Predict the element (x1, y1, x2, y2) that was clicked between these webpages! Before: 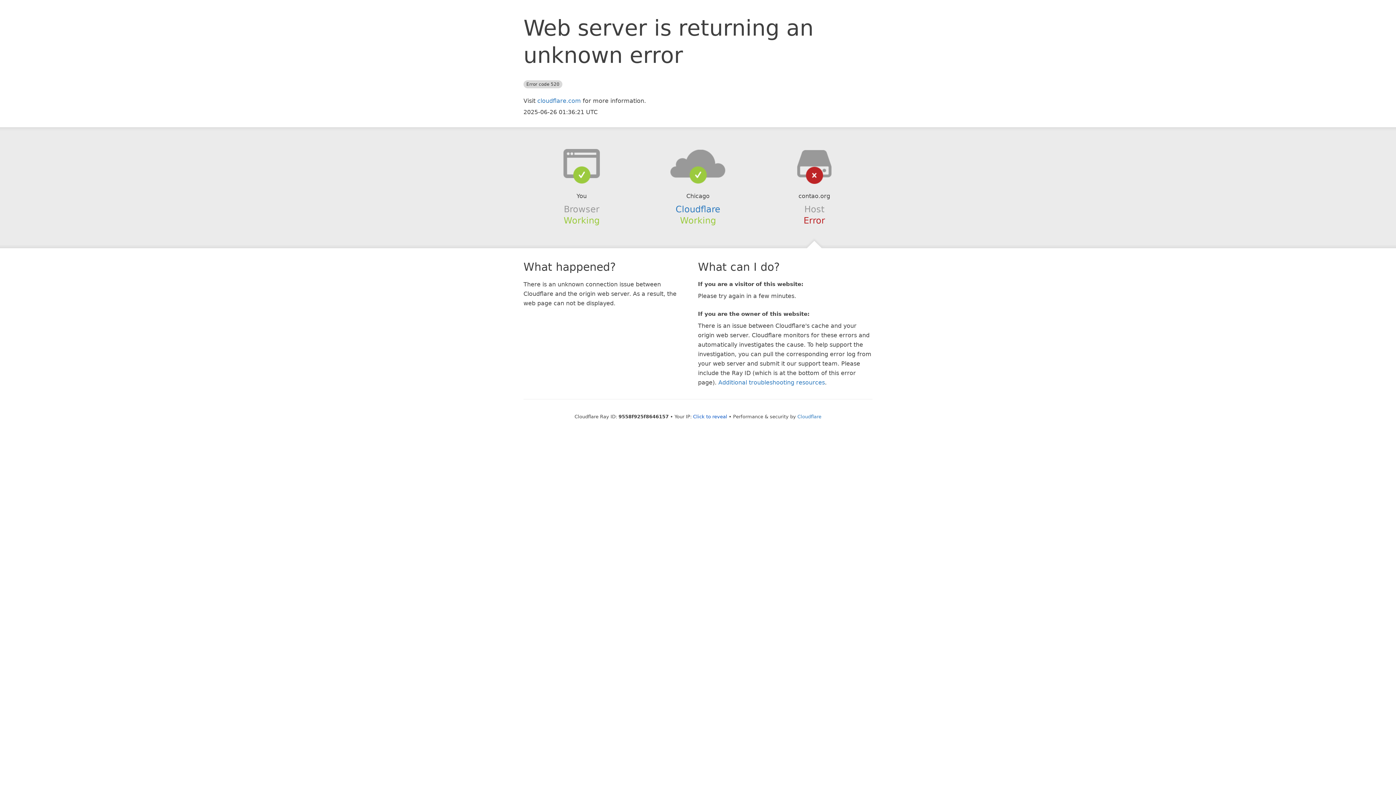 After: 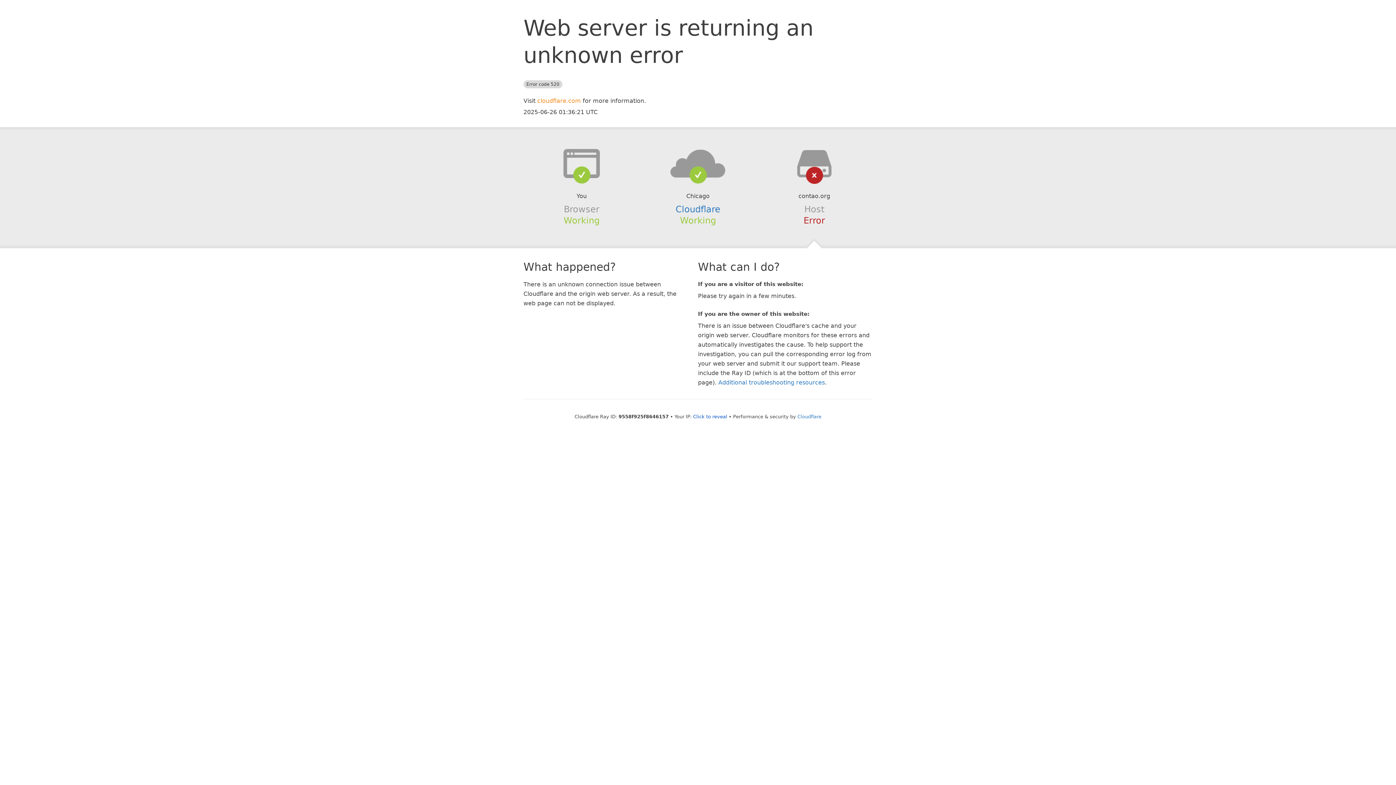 Action: bbox: (537, 97, 581, 104) label: cloudflare.com